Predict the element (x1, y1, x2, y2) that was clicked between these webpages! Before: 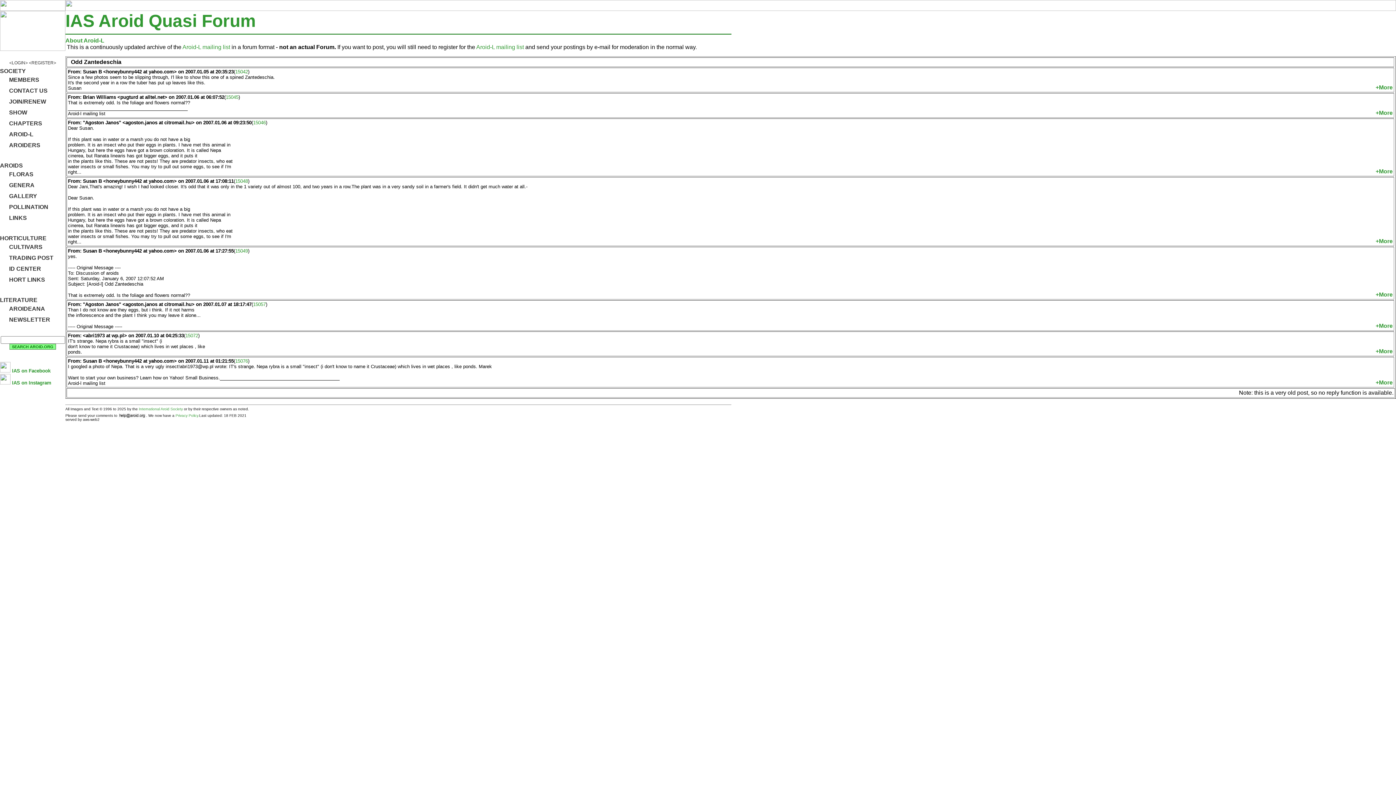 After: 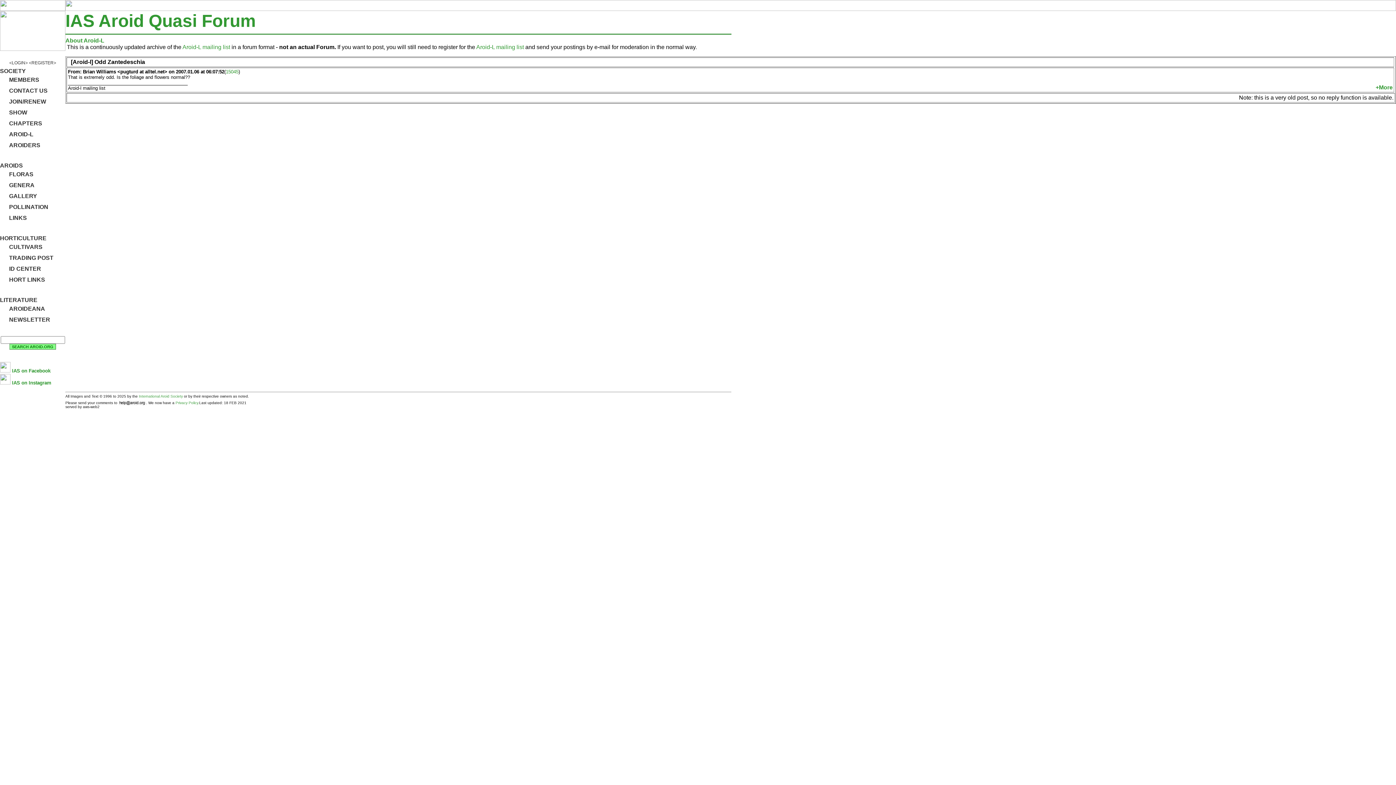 Action: bbox: (225, 94, 238, 100) label: 15045